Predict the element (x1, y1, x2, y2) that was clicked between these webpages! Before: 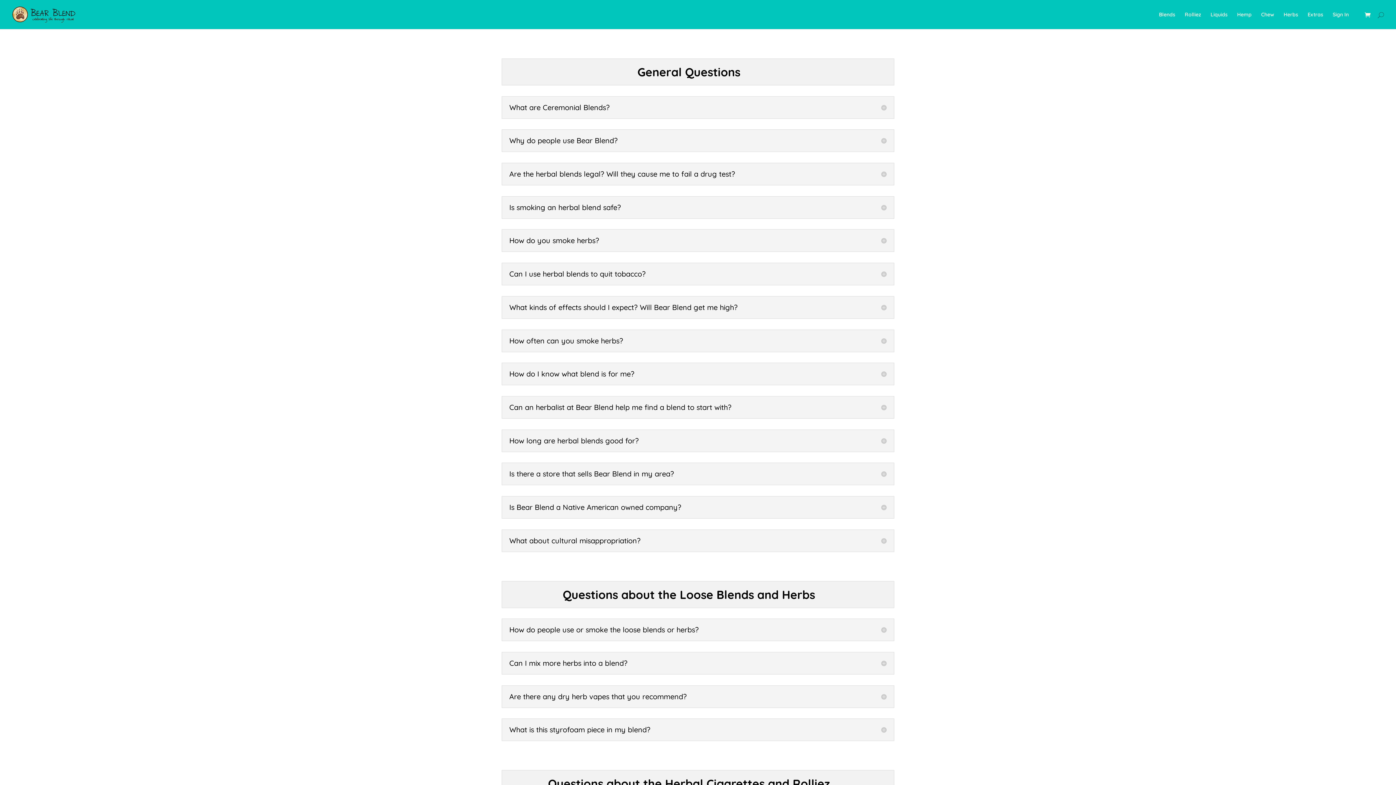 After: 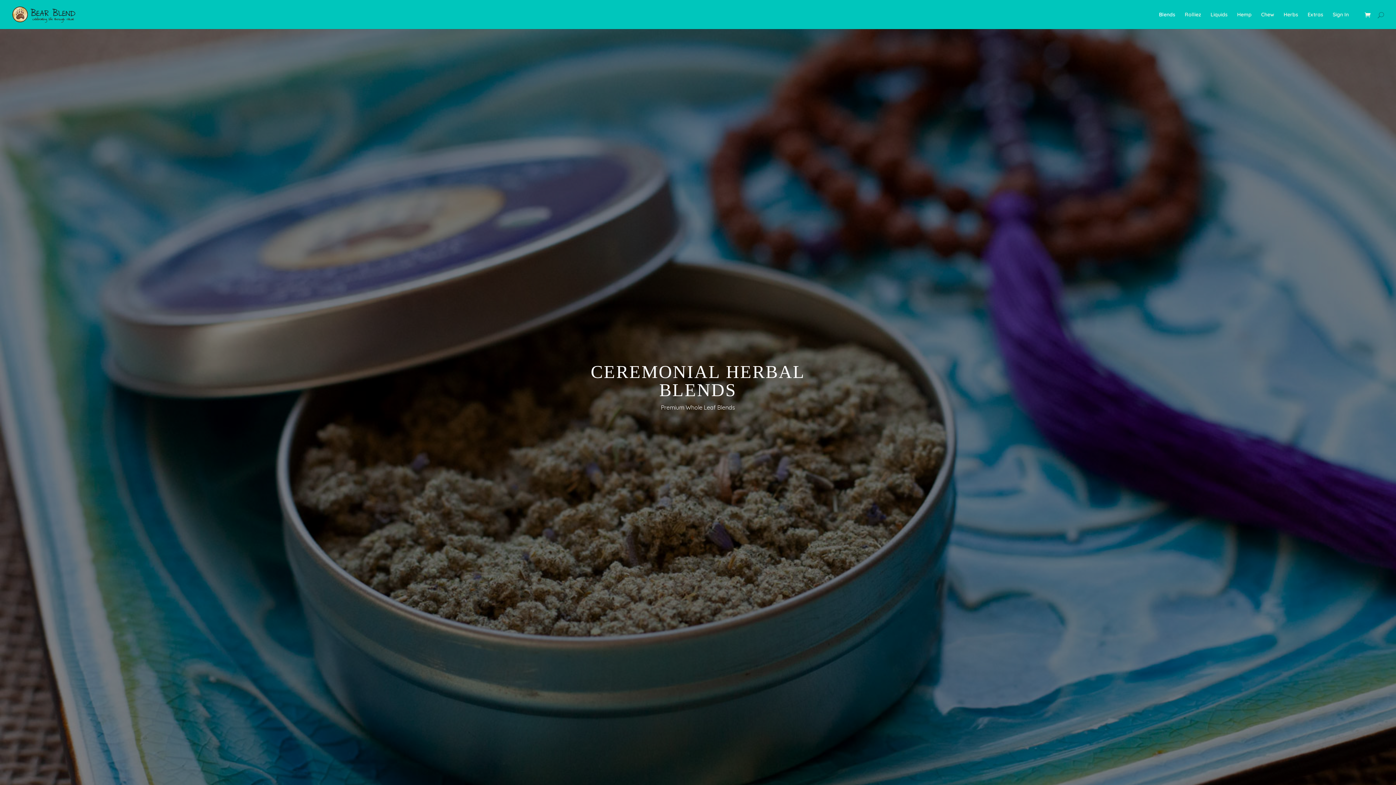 Action: label: Blends bbox: (1159, 12, 1175, 29)